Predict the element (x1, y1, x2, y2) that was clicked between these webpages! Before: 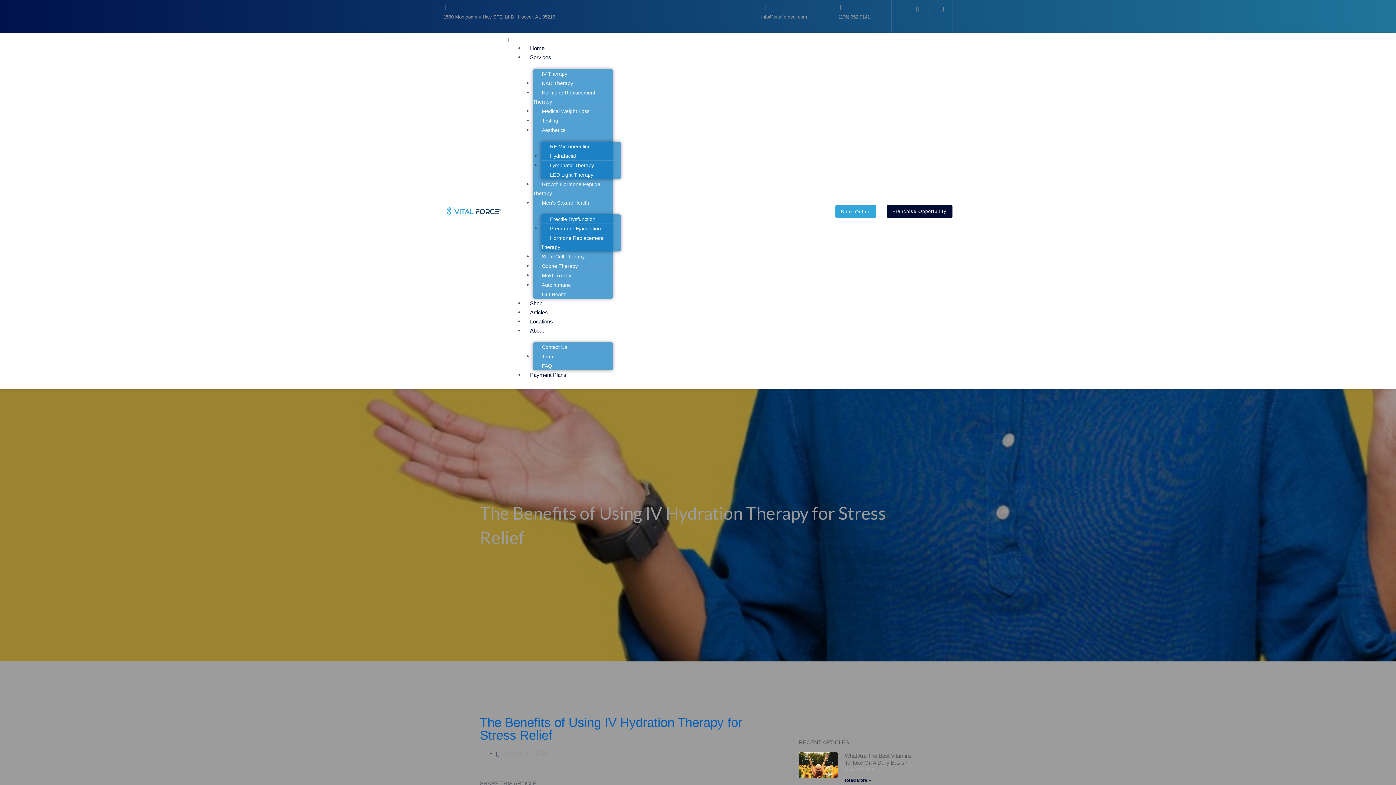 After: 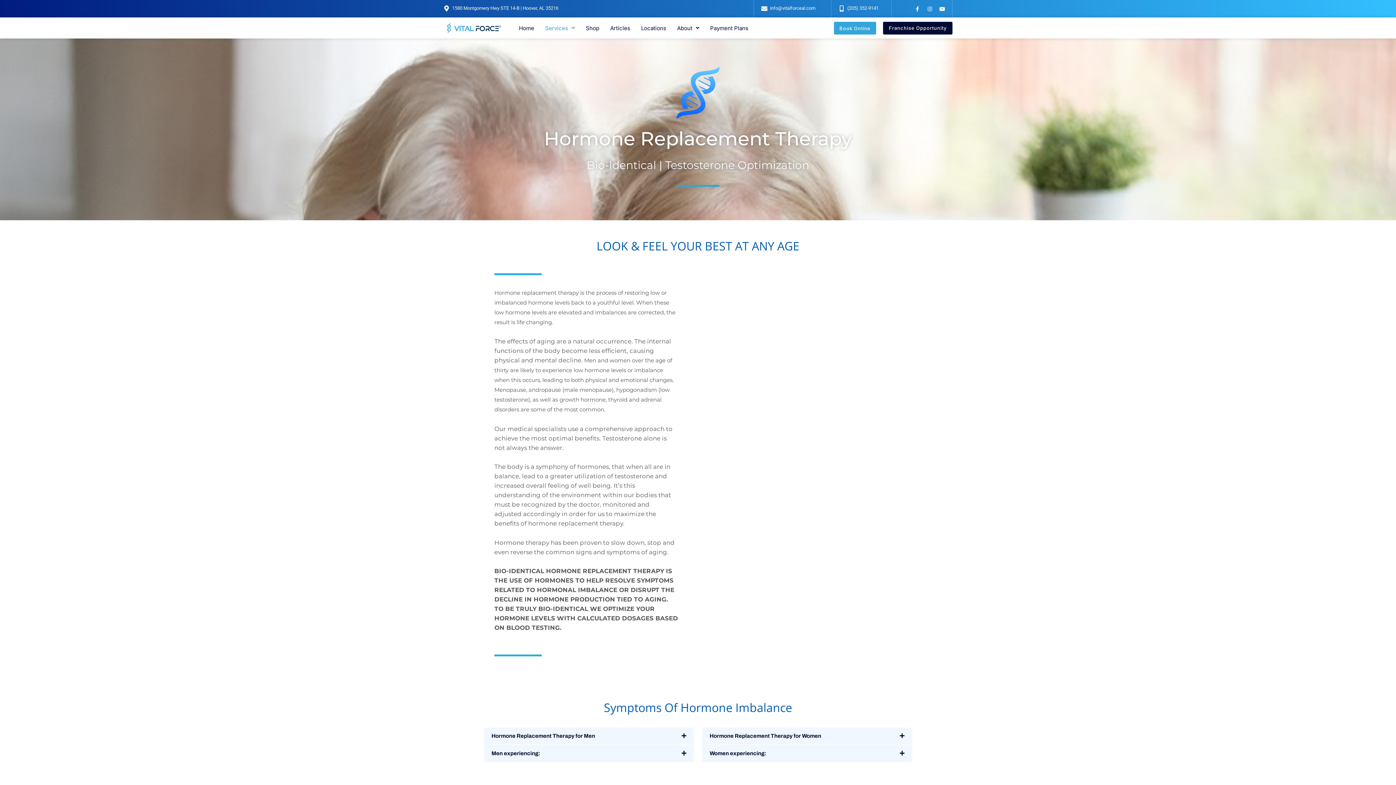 Action: label: Hormone Replacement Therapy bbox: (541, 229, 603, 255)